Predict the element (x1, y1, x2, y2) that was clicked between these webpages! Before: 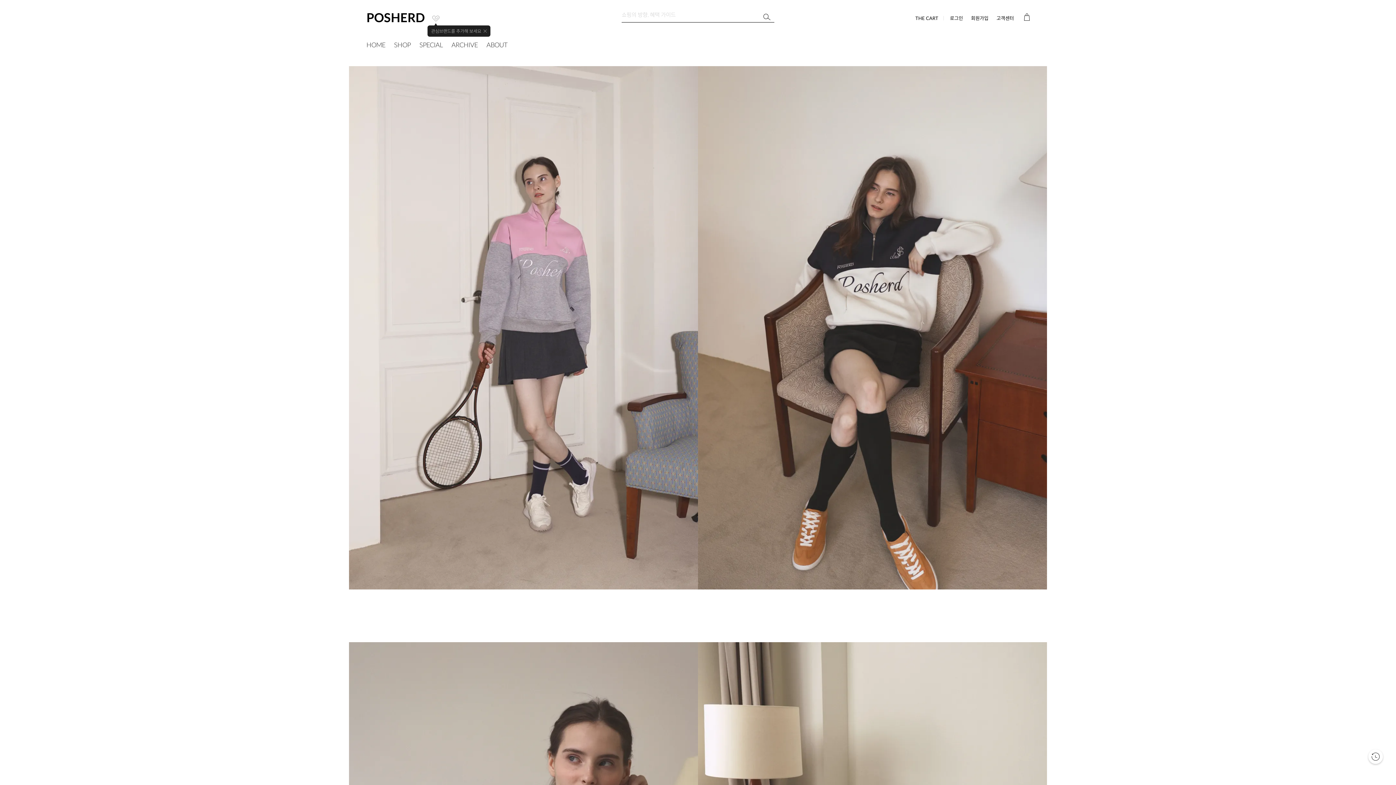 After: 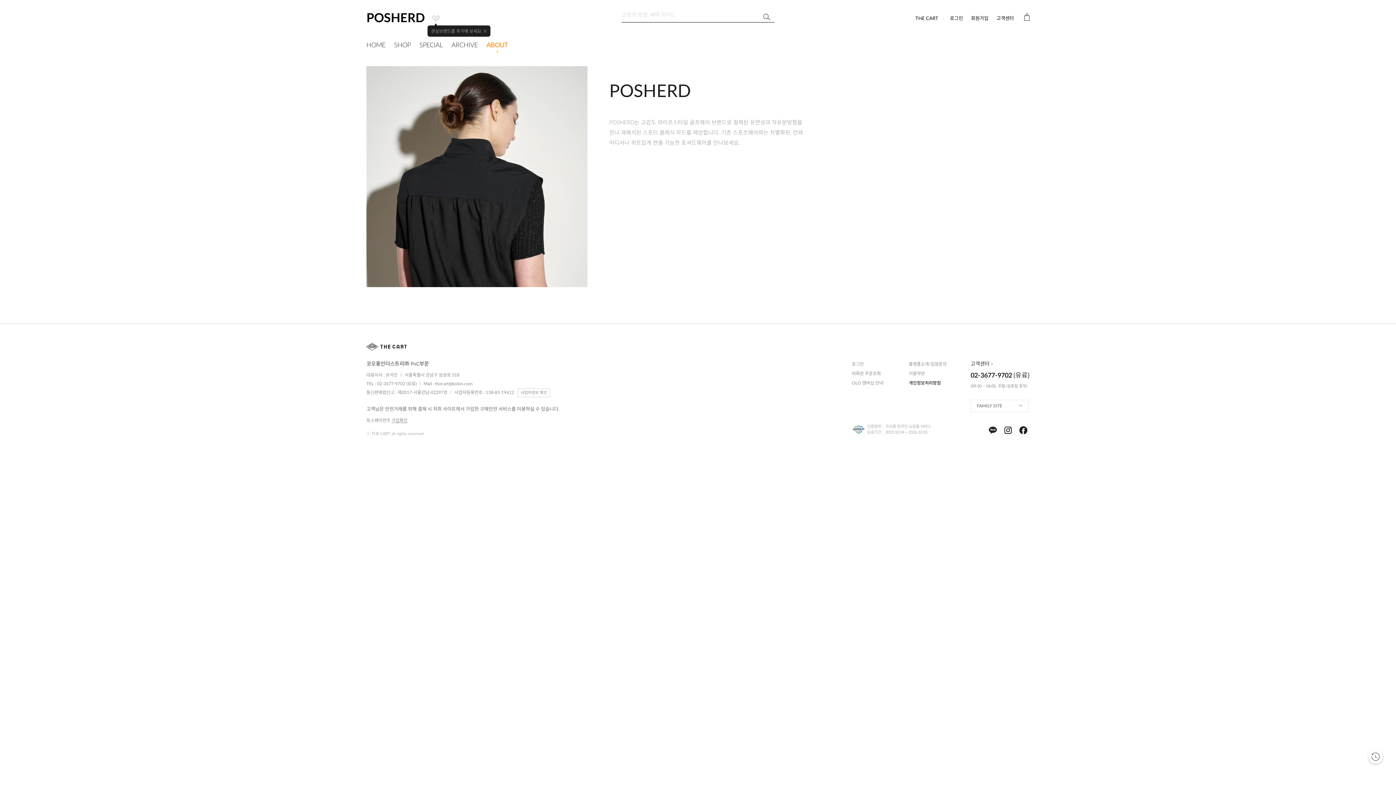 Action: label: ABOUT bbox: (486, 42, 507, 48)